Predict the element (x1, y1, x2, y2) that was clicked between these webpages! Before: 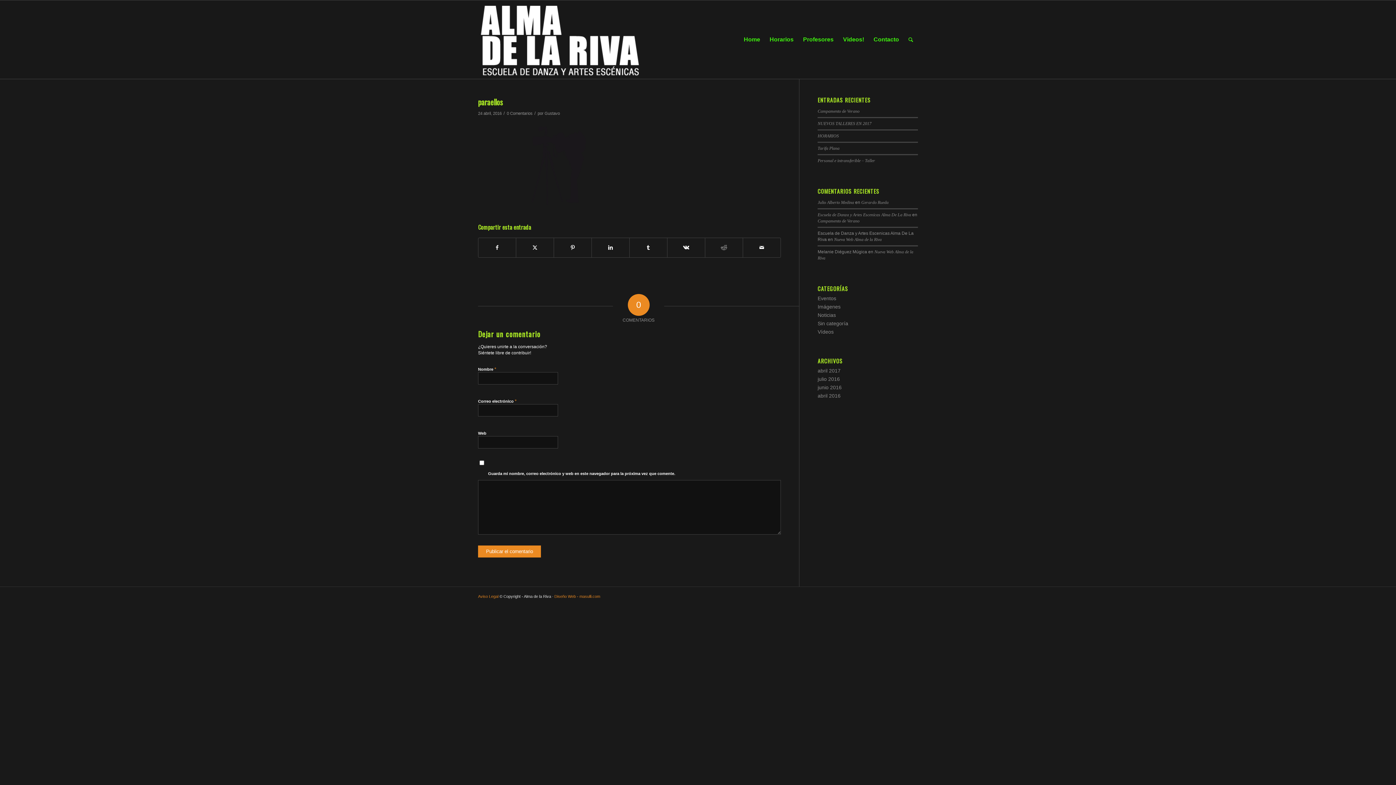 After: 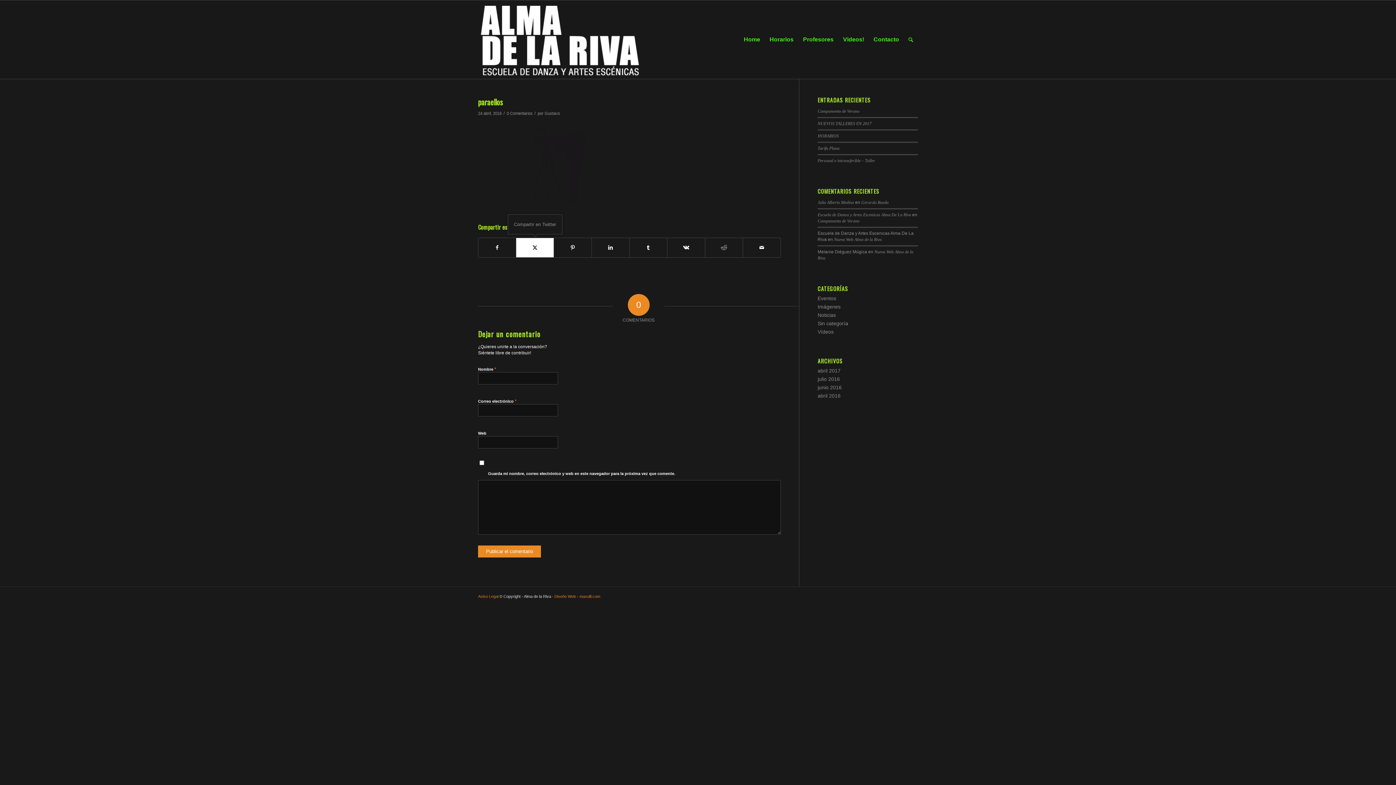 Action: label: Compartir en Twitter bbox: (516, 238, 553, 257)